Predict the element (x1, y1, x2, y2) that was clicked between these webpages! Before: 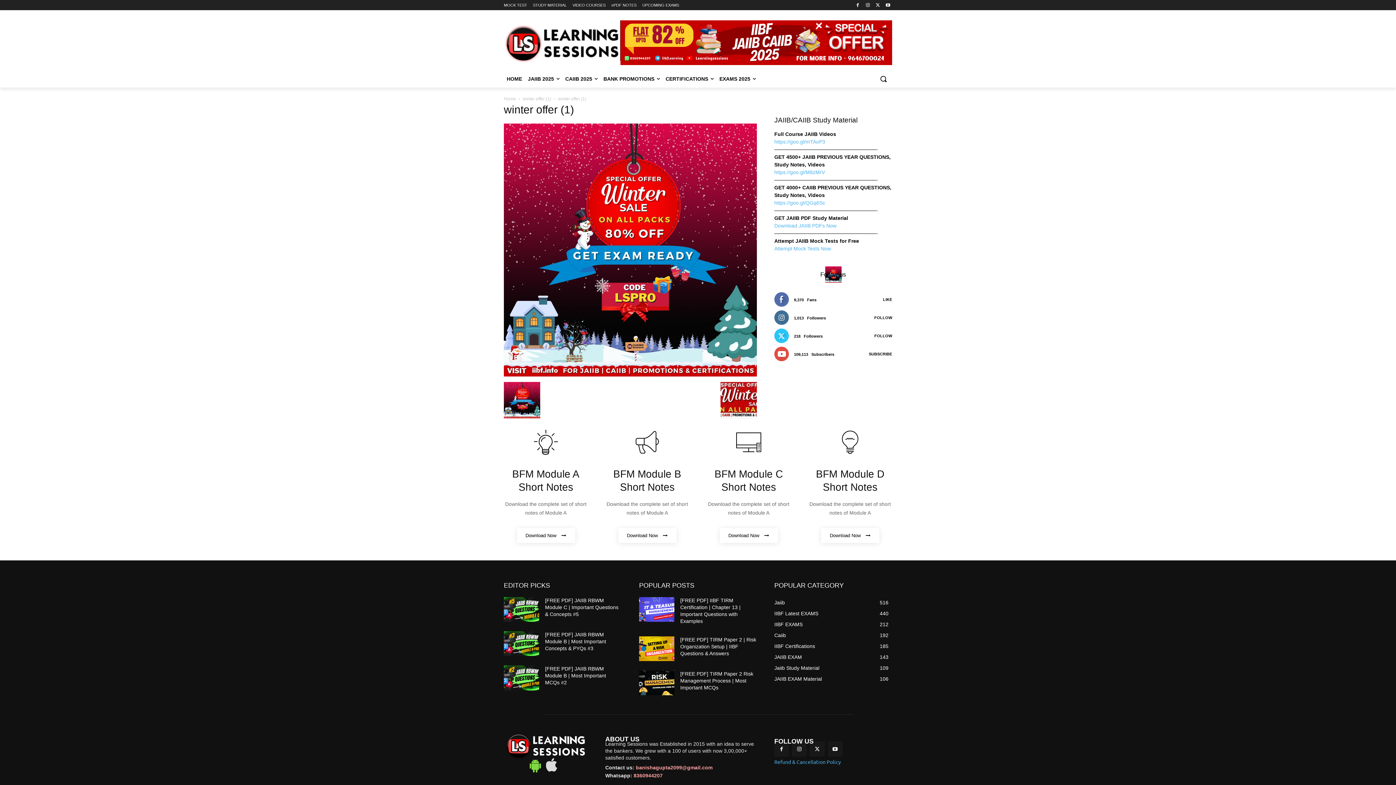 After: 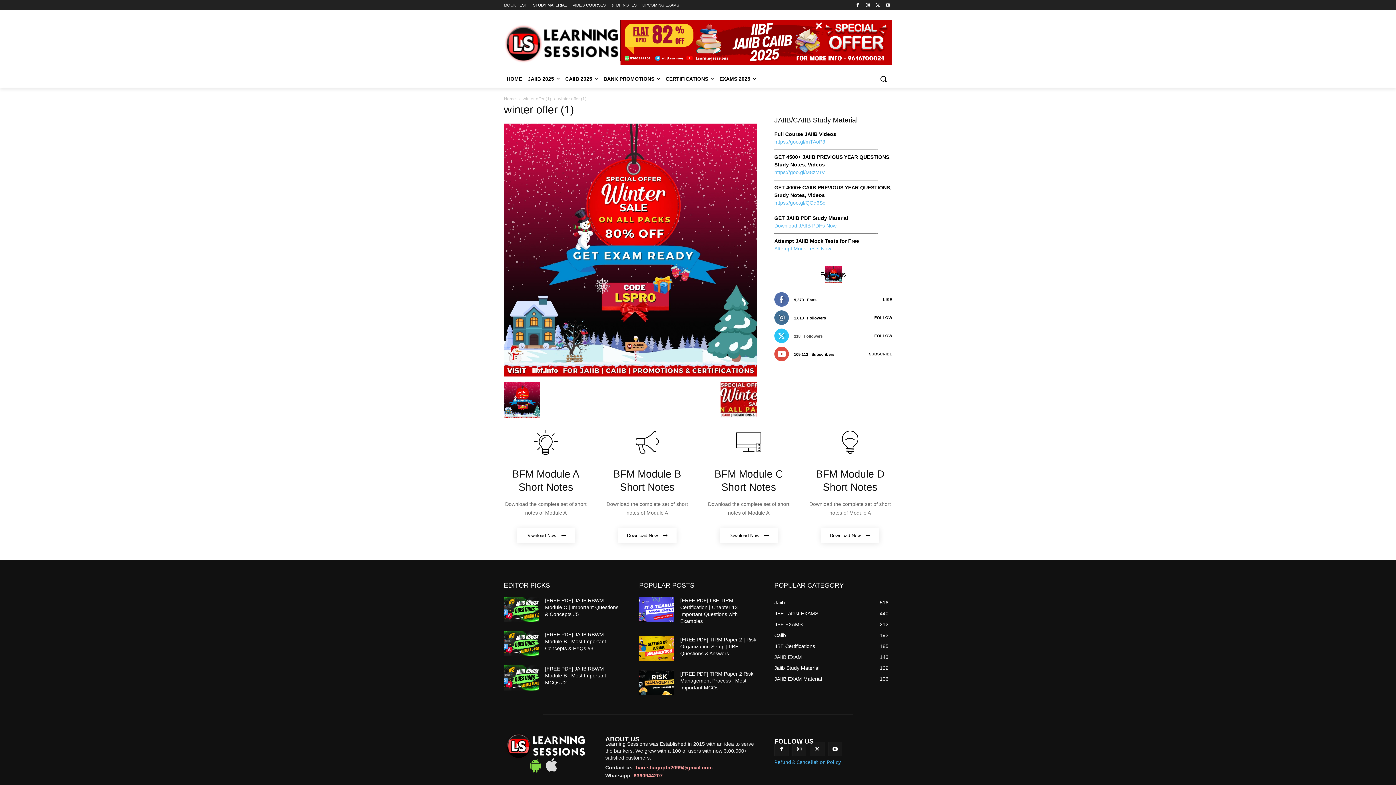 Action: label: FOLLOW bbox: (874, 333, 892, 338)